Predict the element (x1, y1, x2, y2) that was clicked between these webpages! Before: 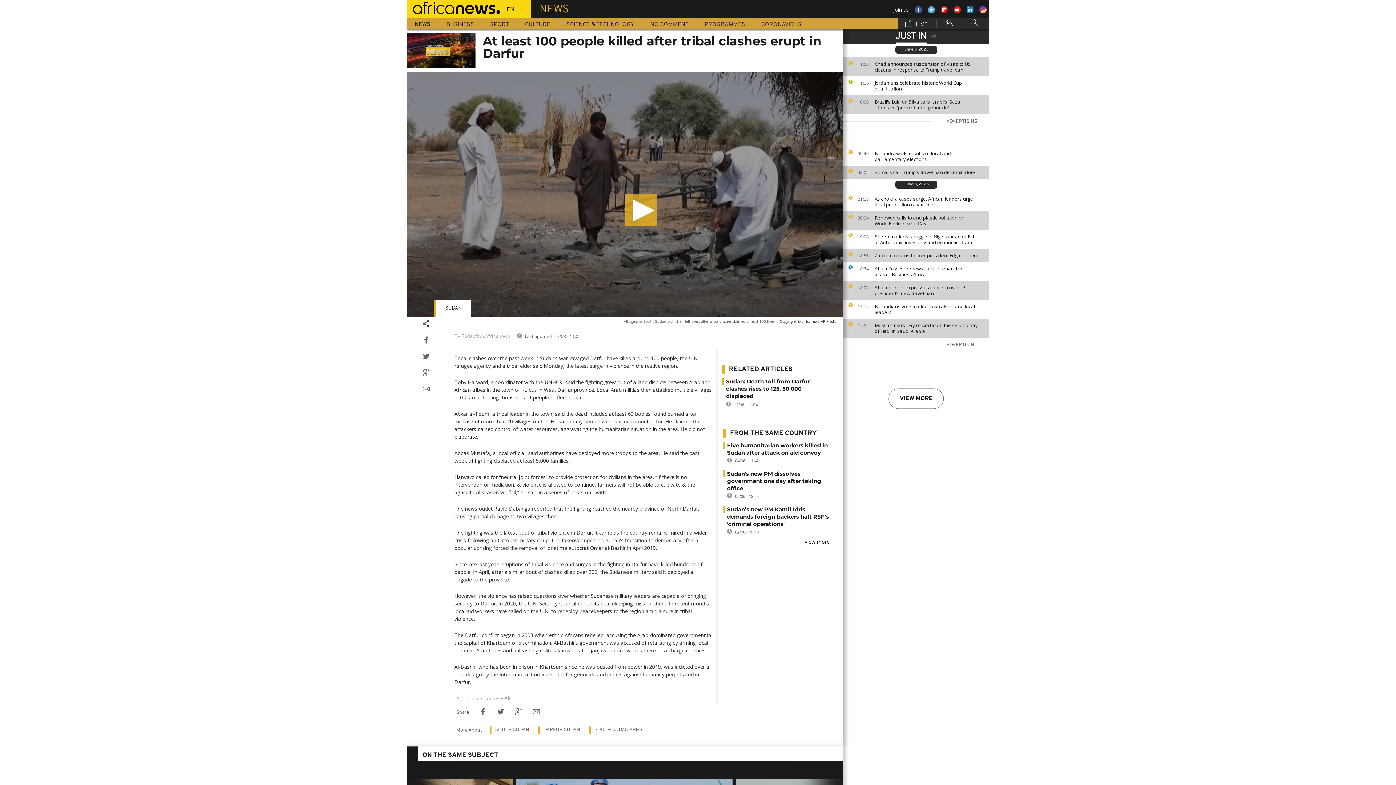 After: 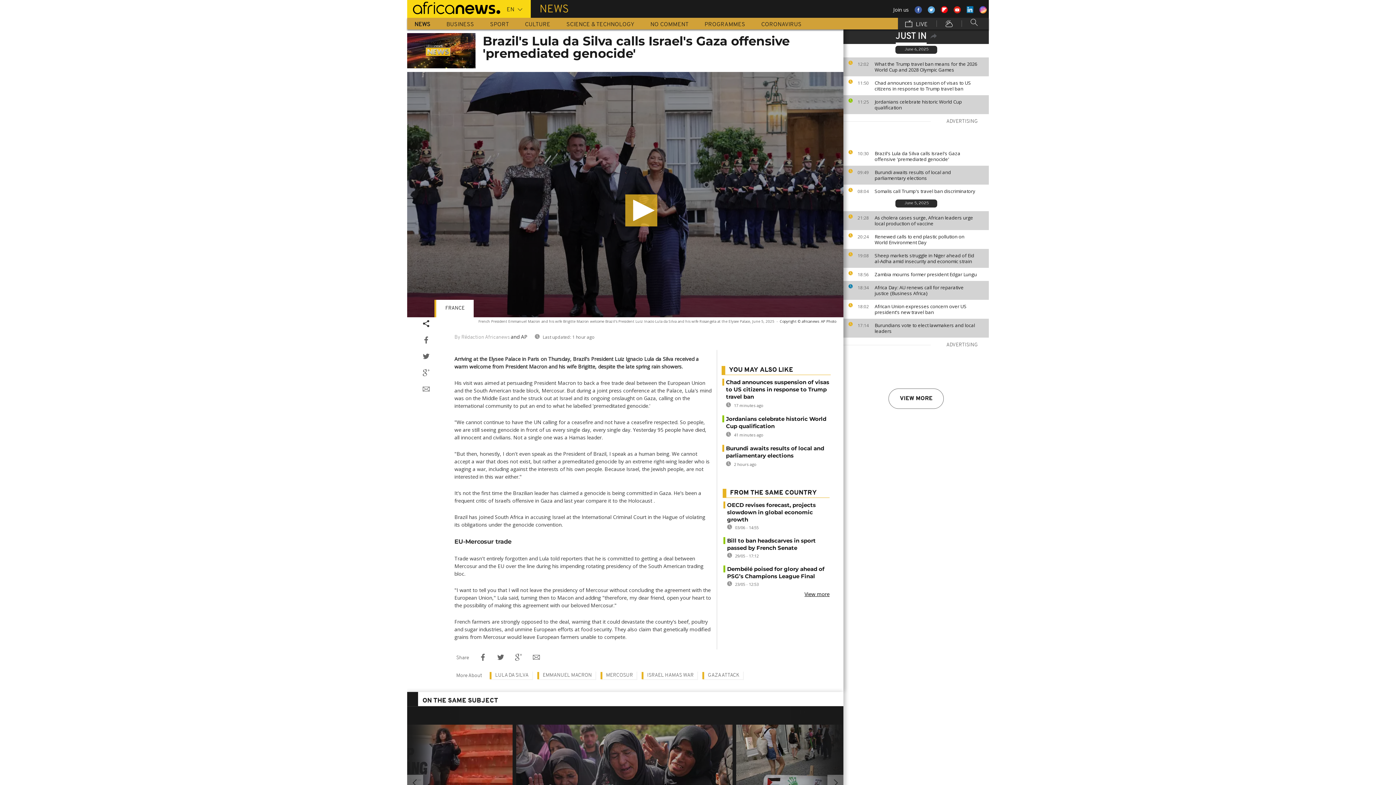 Action: bbox: (874, 98, 985, 110) label: Brazil's Lula da Silva calls Israel's Gaza offensive 'premediated genocide'